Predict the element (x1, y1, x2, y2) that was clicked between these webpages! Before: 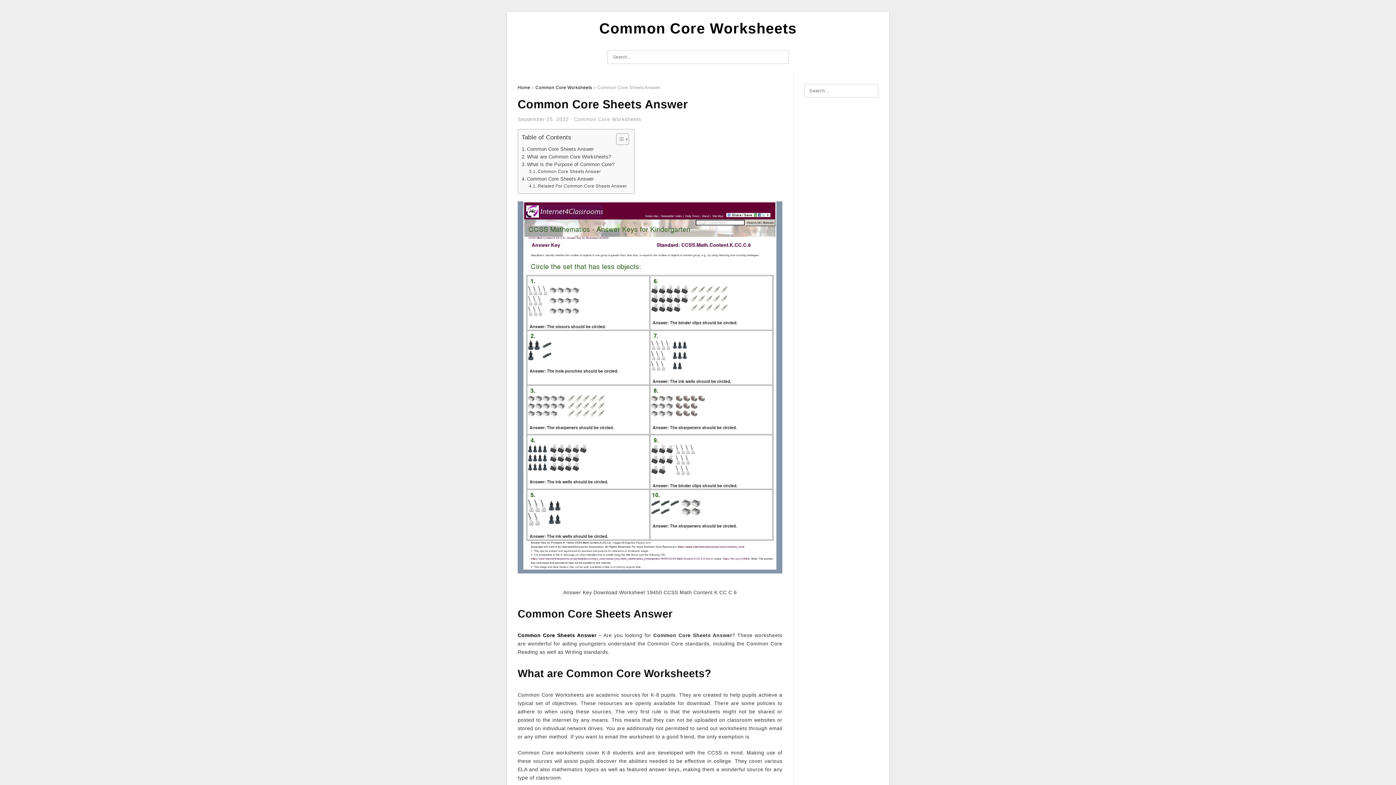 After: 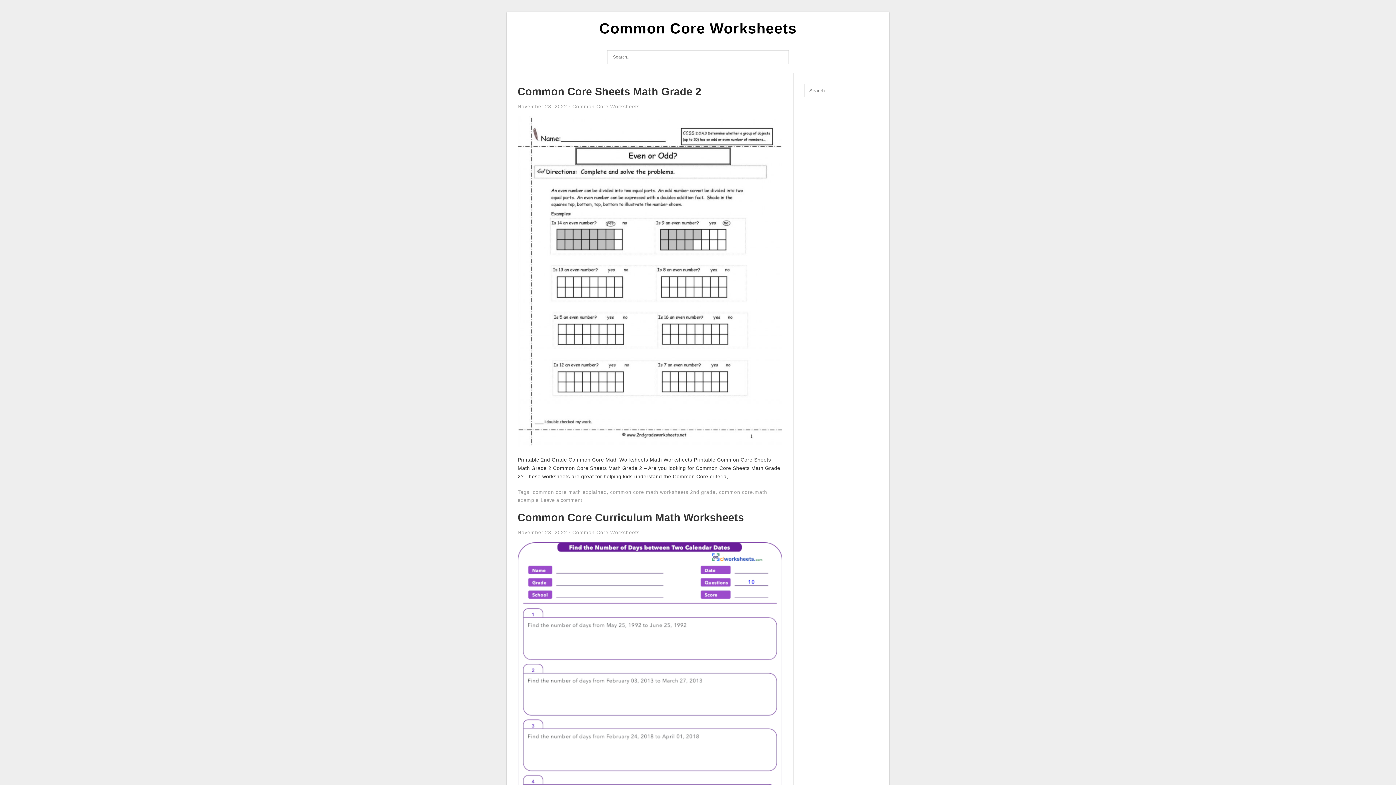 Action: bbox: (517, 632, 596, 638) label: Common Core Sheets Answer